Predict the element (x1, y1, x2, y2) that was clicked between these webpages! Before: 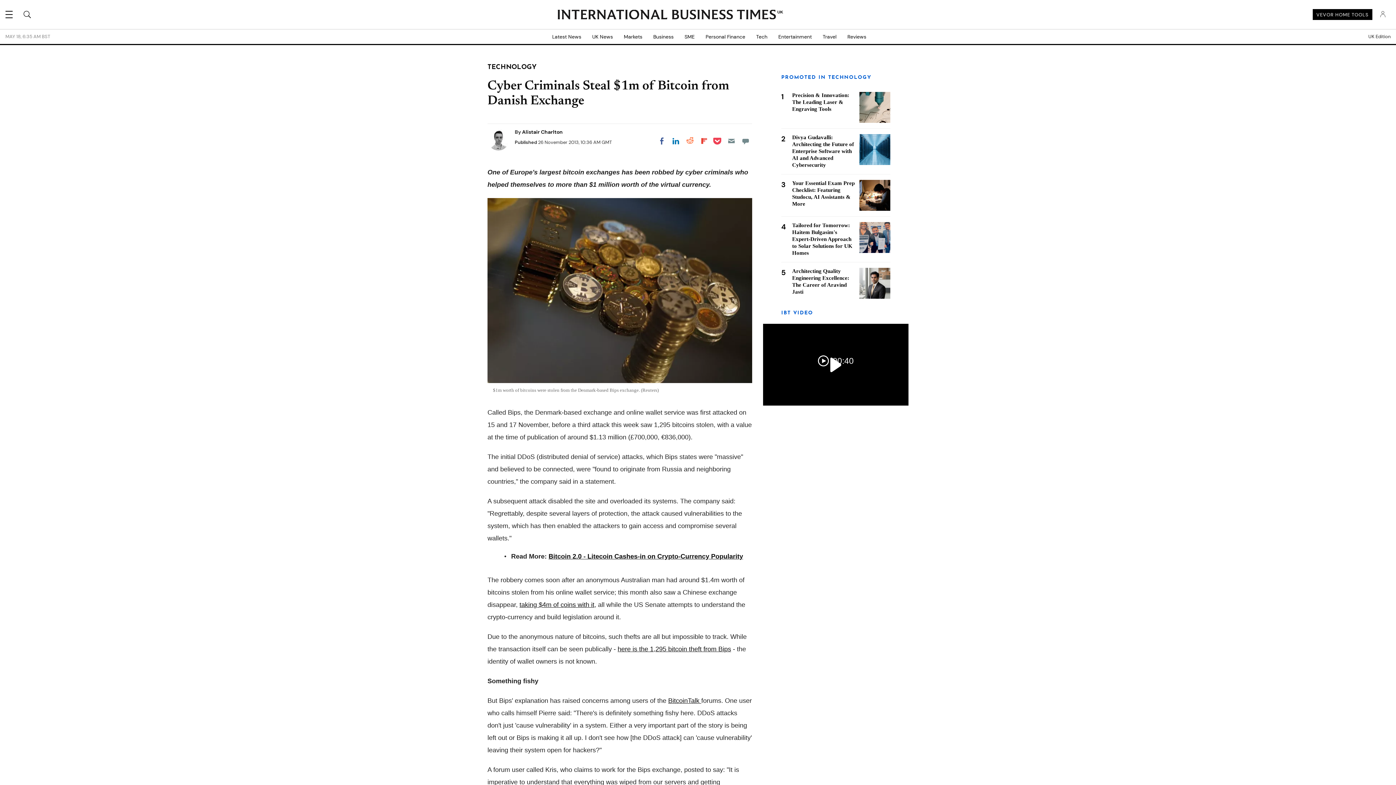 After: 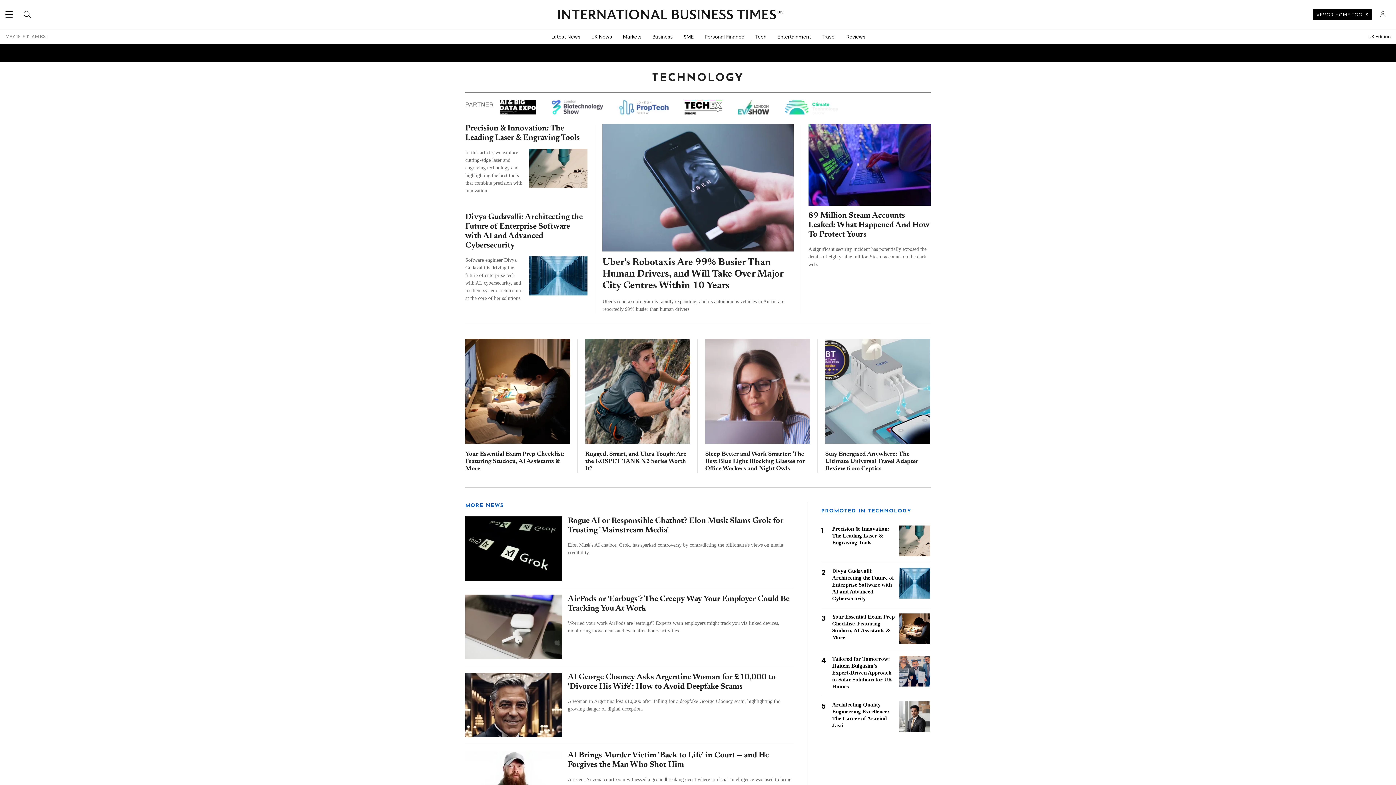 Action: label: TECHNOLOGY bbox: (487, 64, 536, 70)